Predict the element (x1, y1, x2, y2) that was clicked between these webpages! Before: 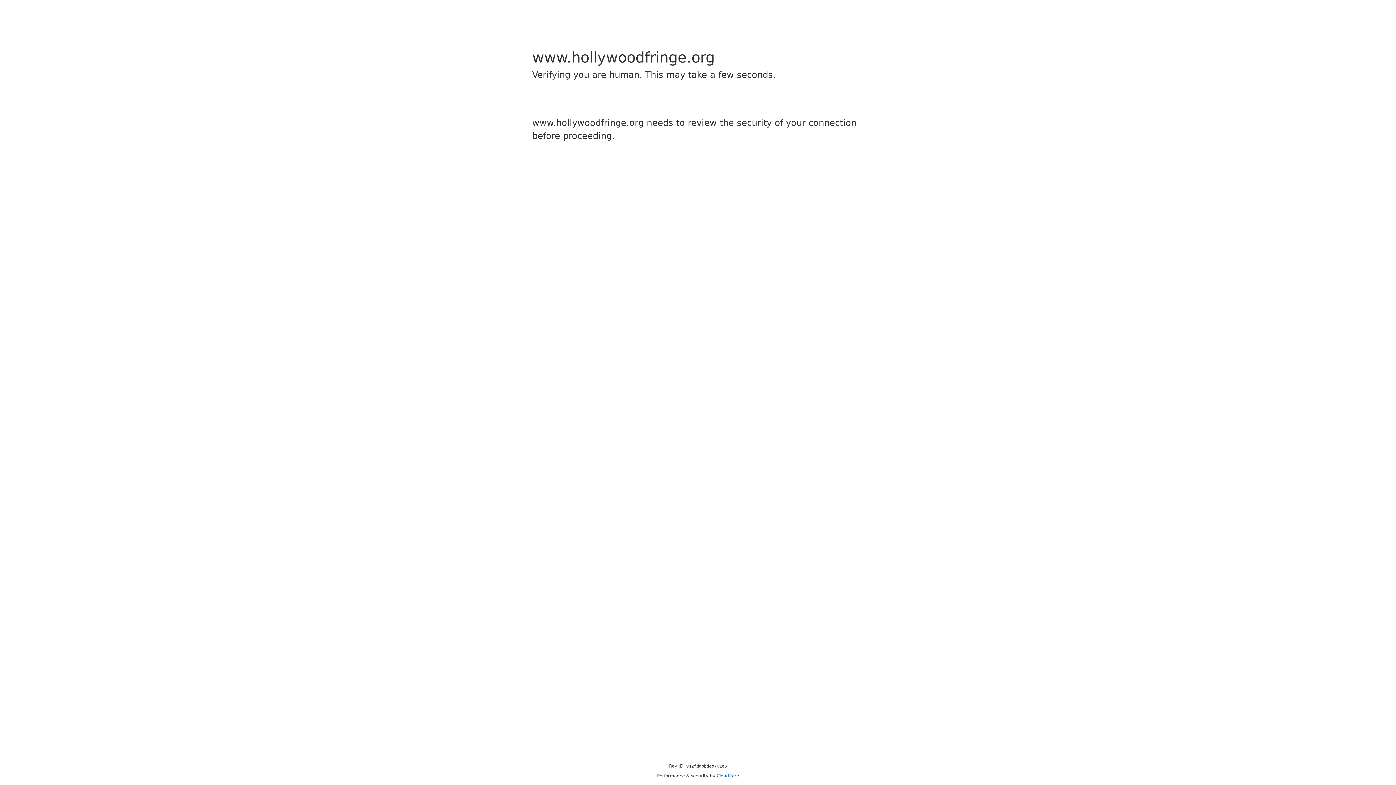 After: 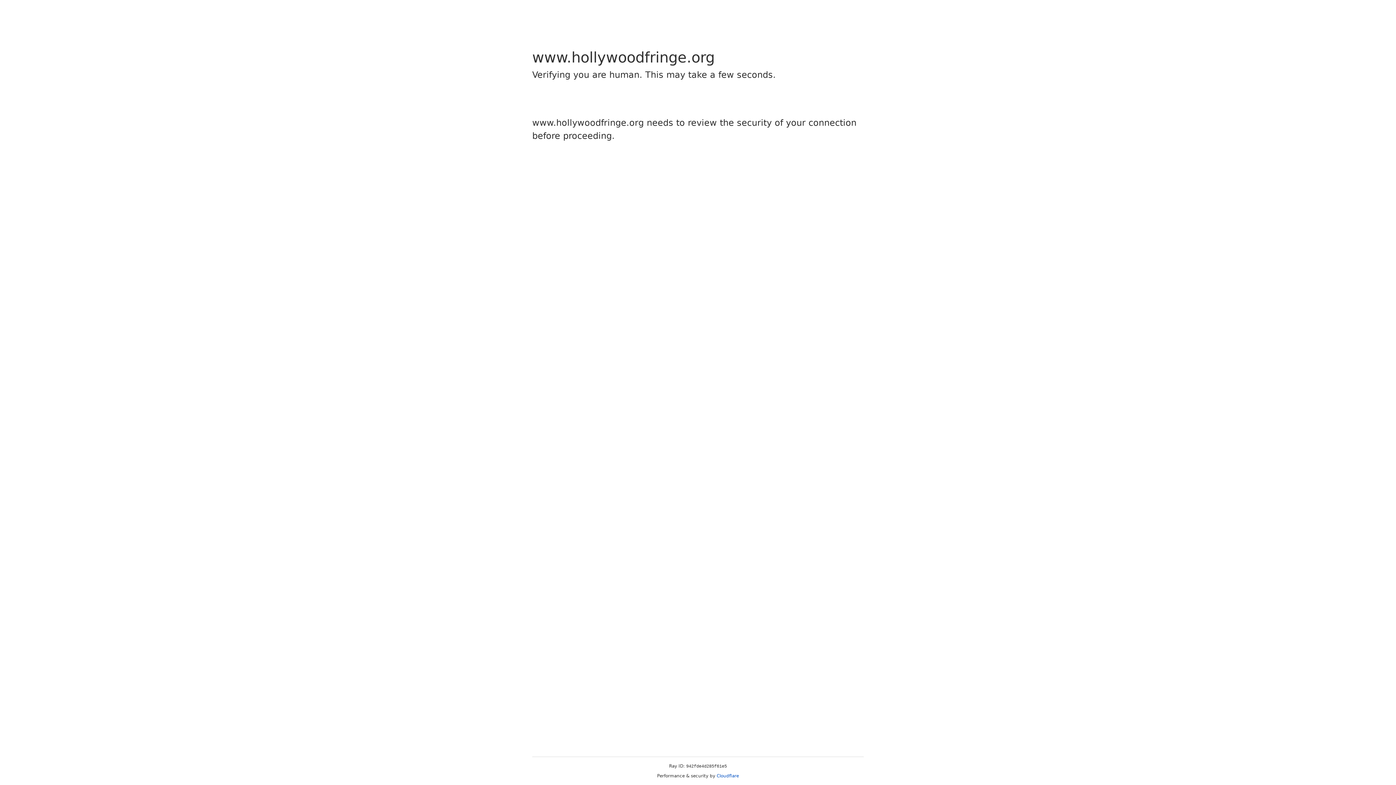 Action: bbox: (716, 773, 739, 778) label: Cloudflare